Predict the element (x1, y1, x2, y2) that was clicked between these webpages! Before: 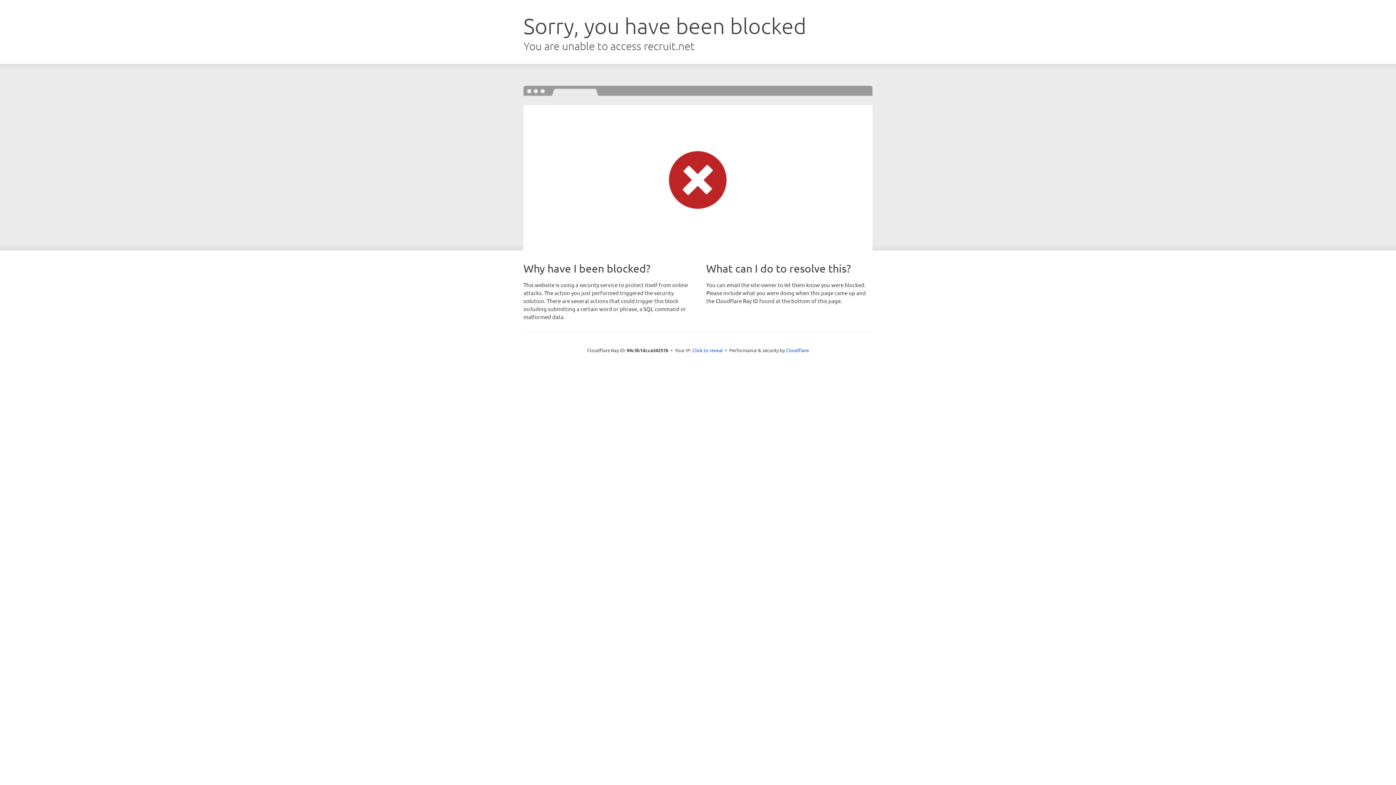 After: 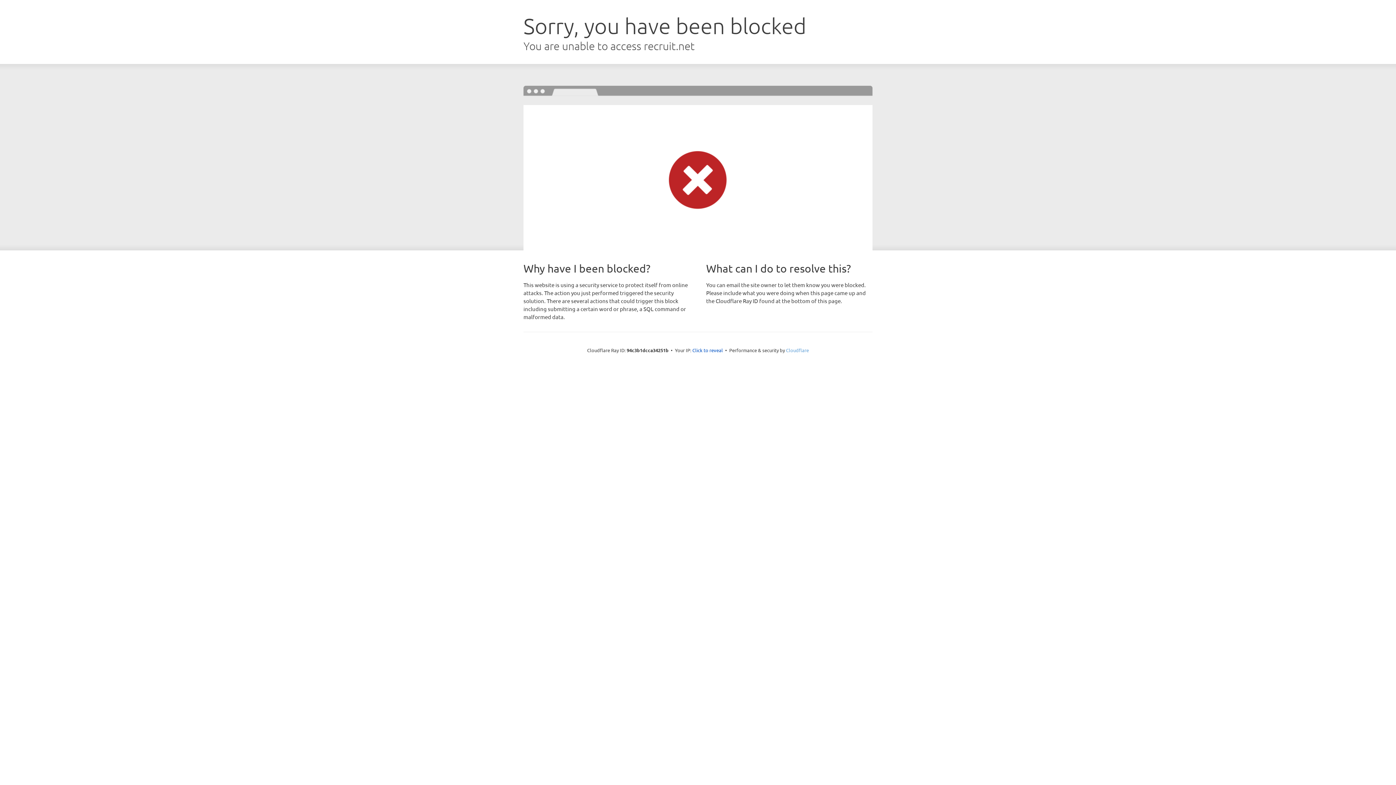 Action: bbox: (786, 347, 809, 353) label: Cloudflare